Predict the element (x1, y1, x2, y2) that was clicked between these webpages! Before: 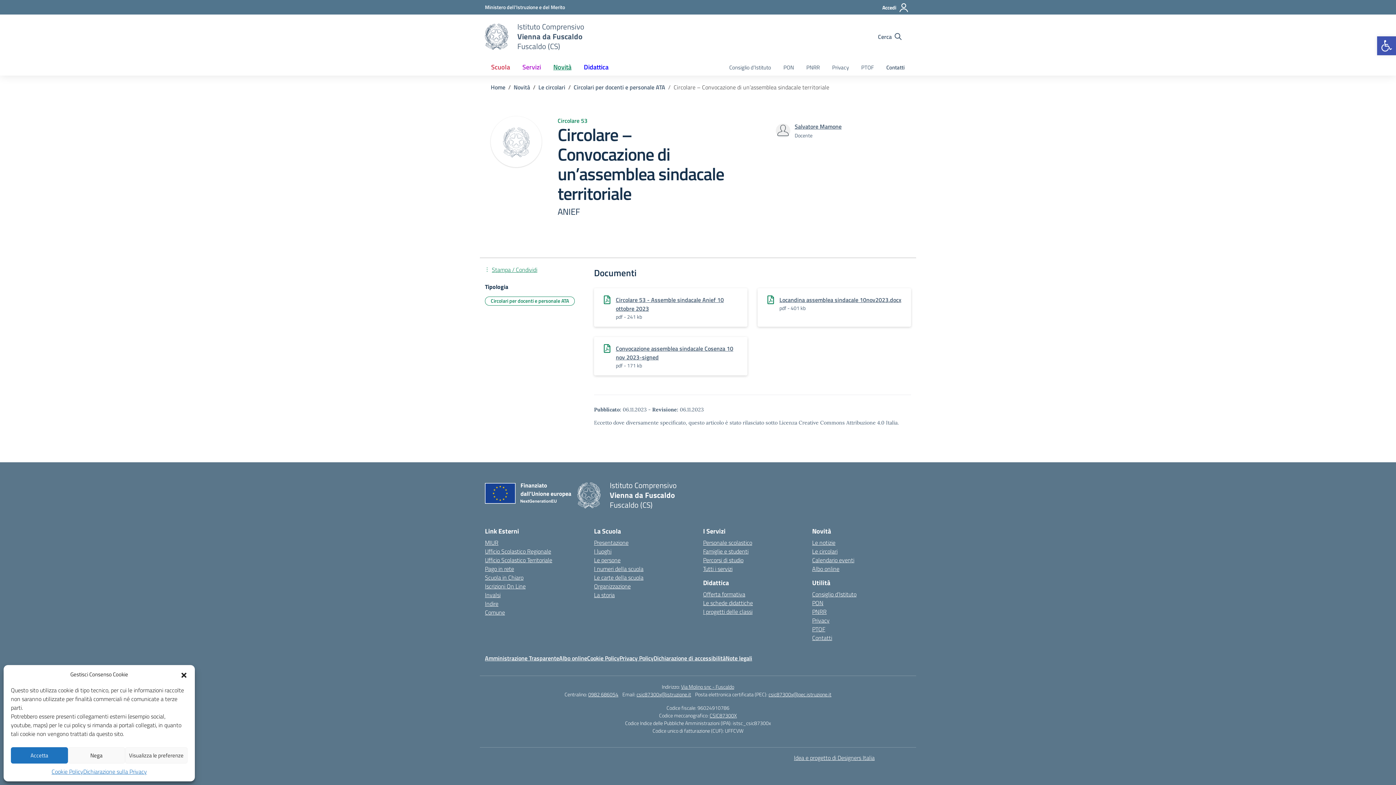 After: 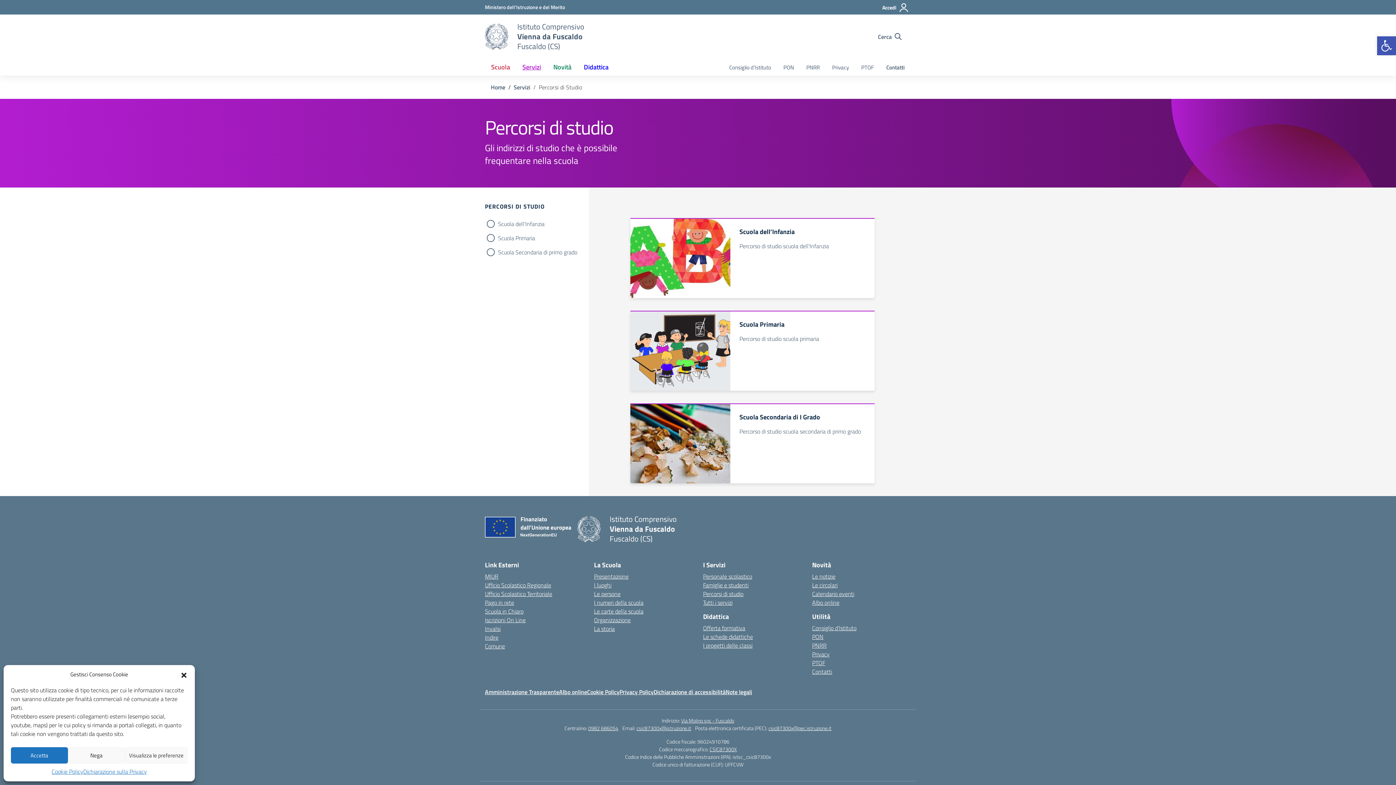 Action: label: Percorsi di studio bbox: (703, 556, 743, 564)